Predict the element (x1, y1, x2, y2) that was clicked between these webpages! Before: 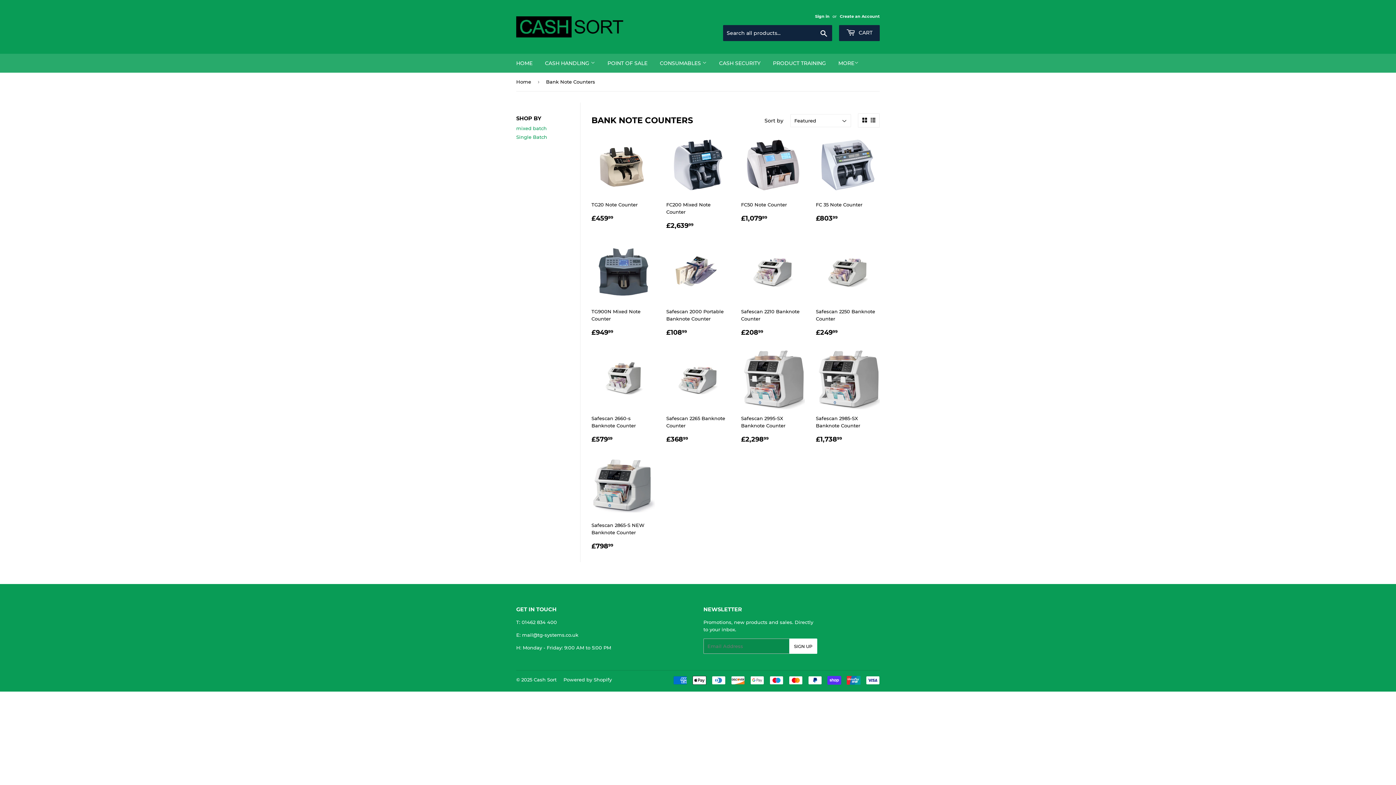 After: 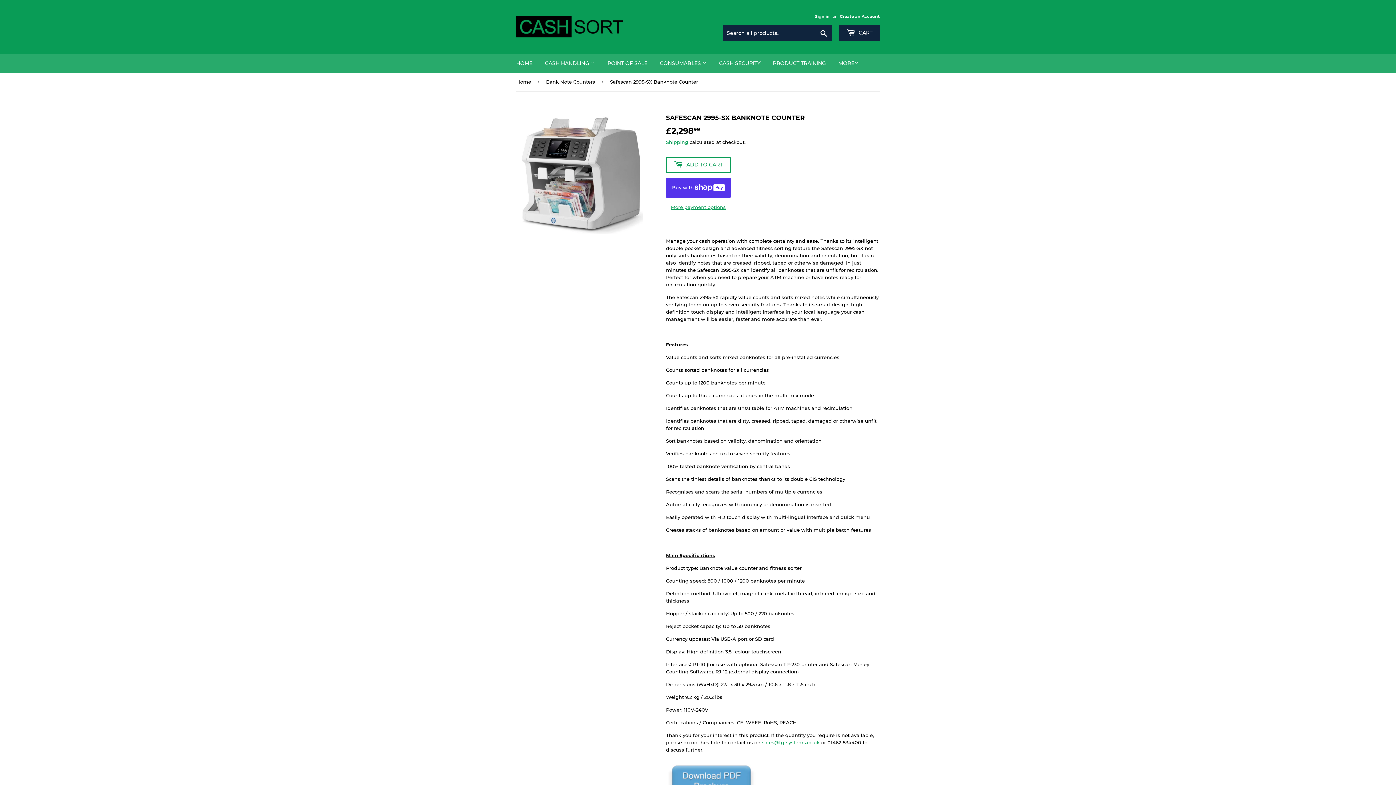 Action: label: Safescan 2995-SX Banknote Counter

REGULAR PRICE
£2,29899
£2,298.99 bbox: (741, 348, 805, 444)